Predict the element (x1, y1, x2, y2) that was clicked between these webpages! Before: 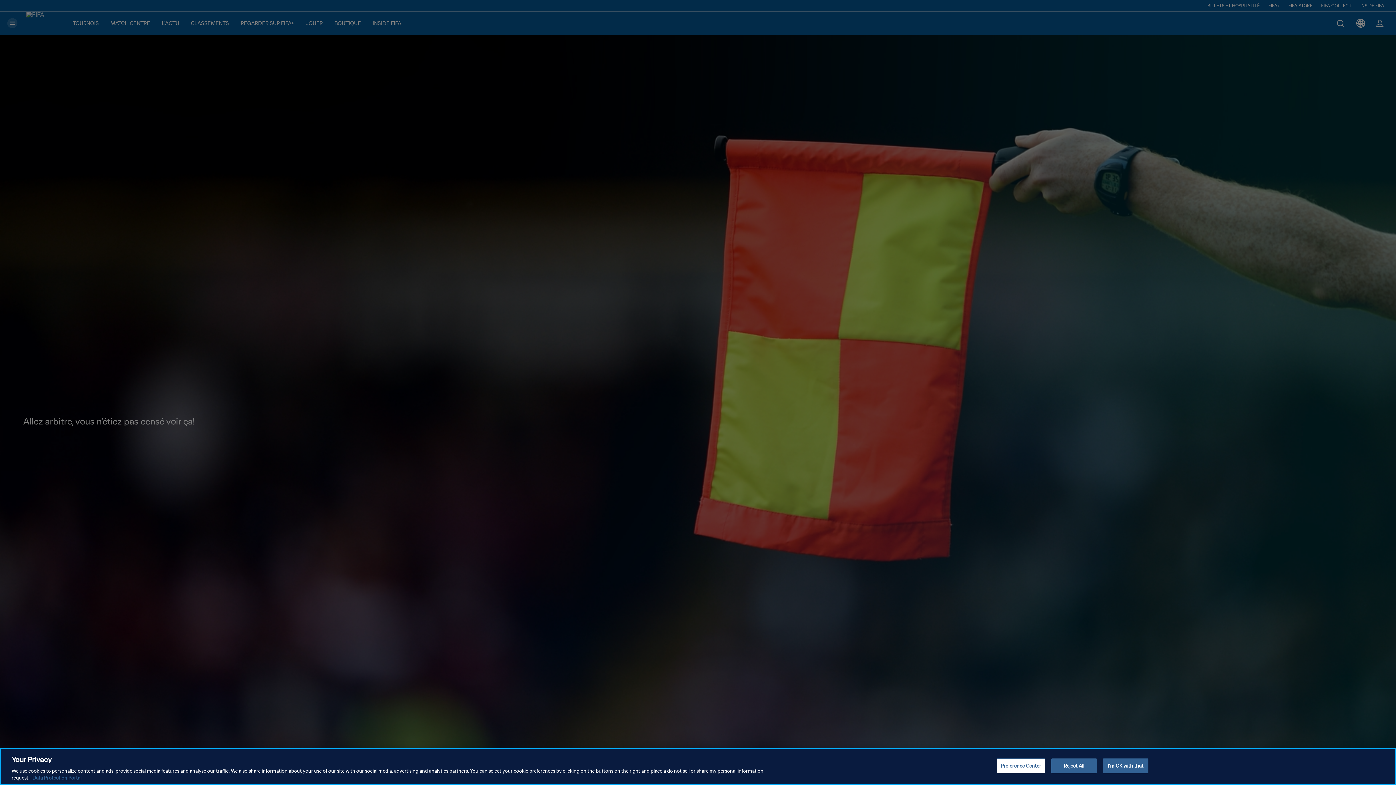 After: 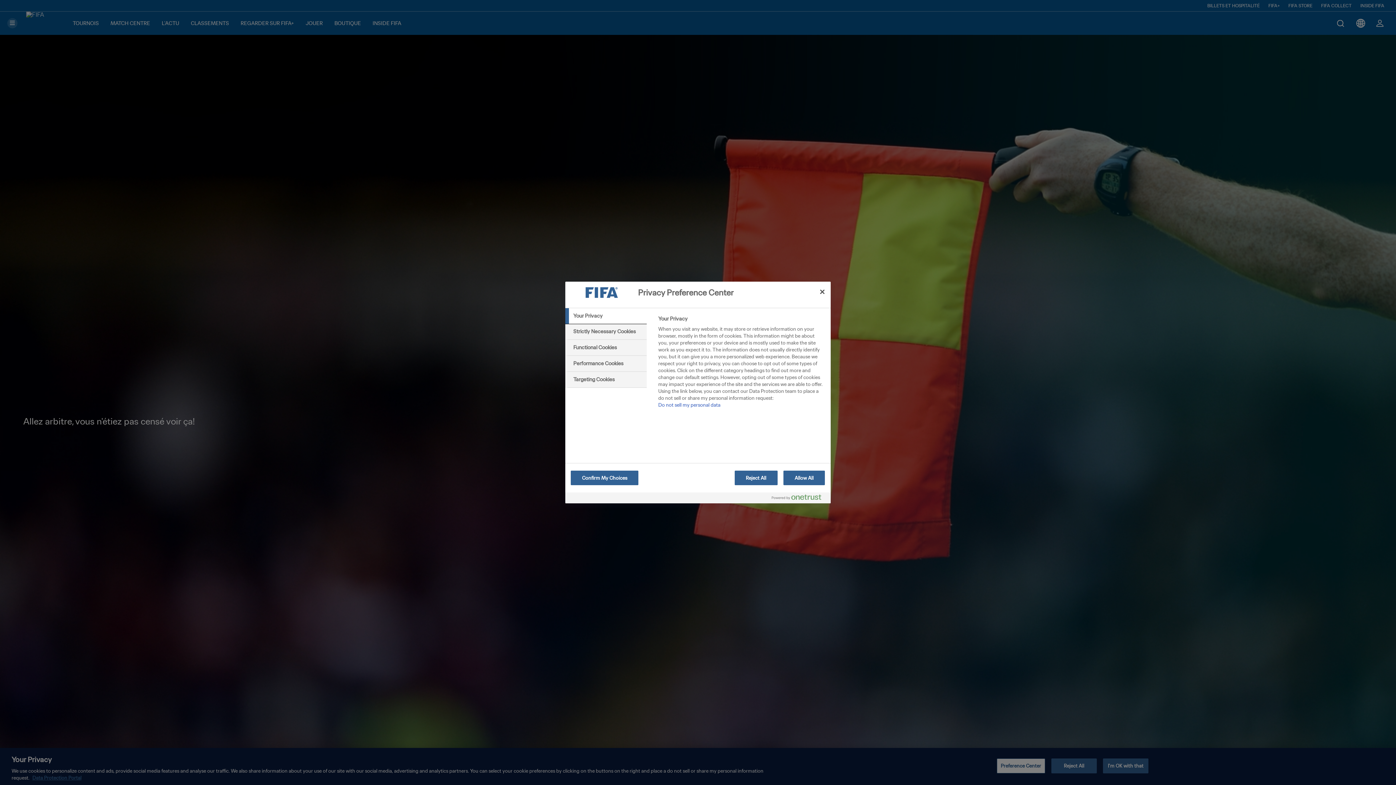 Action: bbox: (996, 758, 1045, 773) label: Preference Center